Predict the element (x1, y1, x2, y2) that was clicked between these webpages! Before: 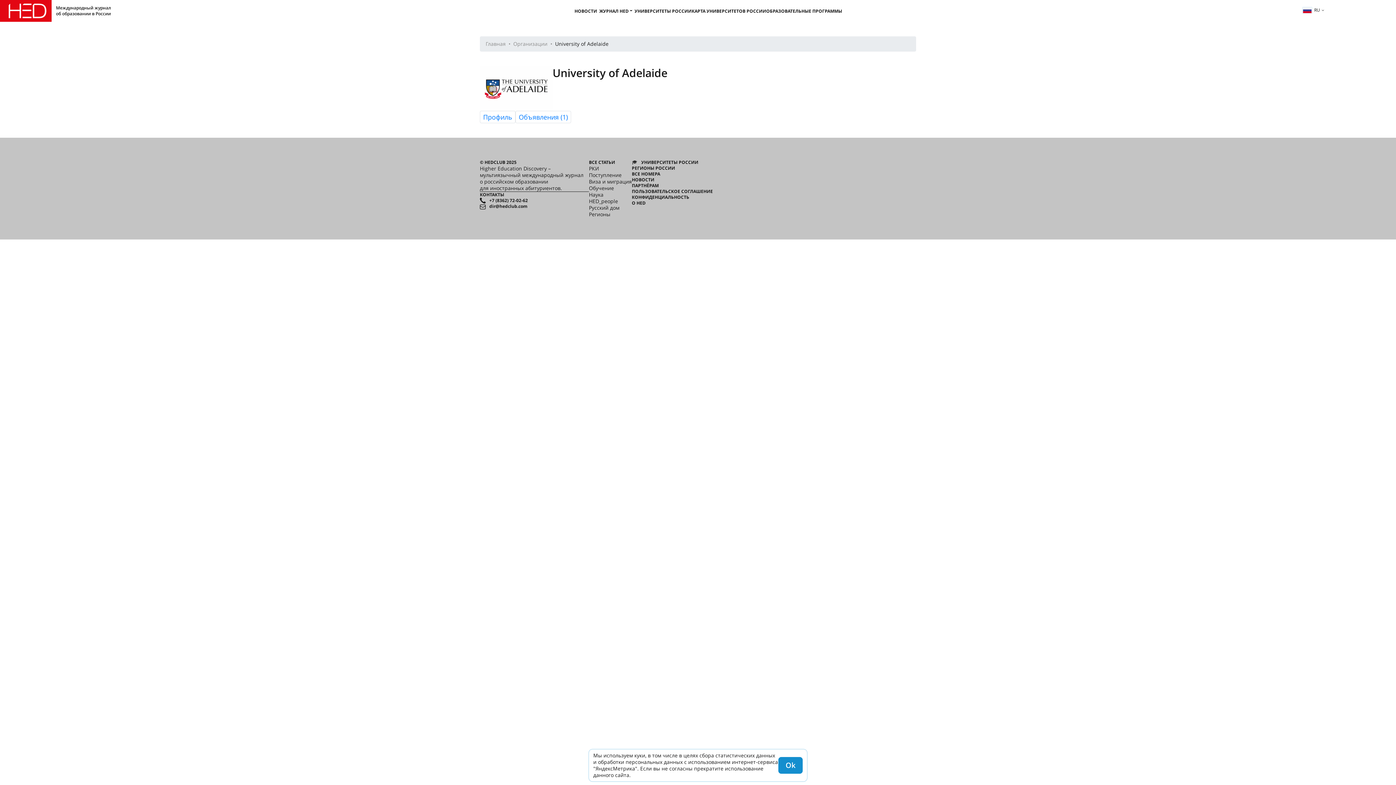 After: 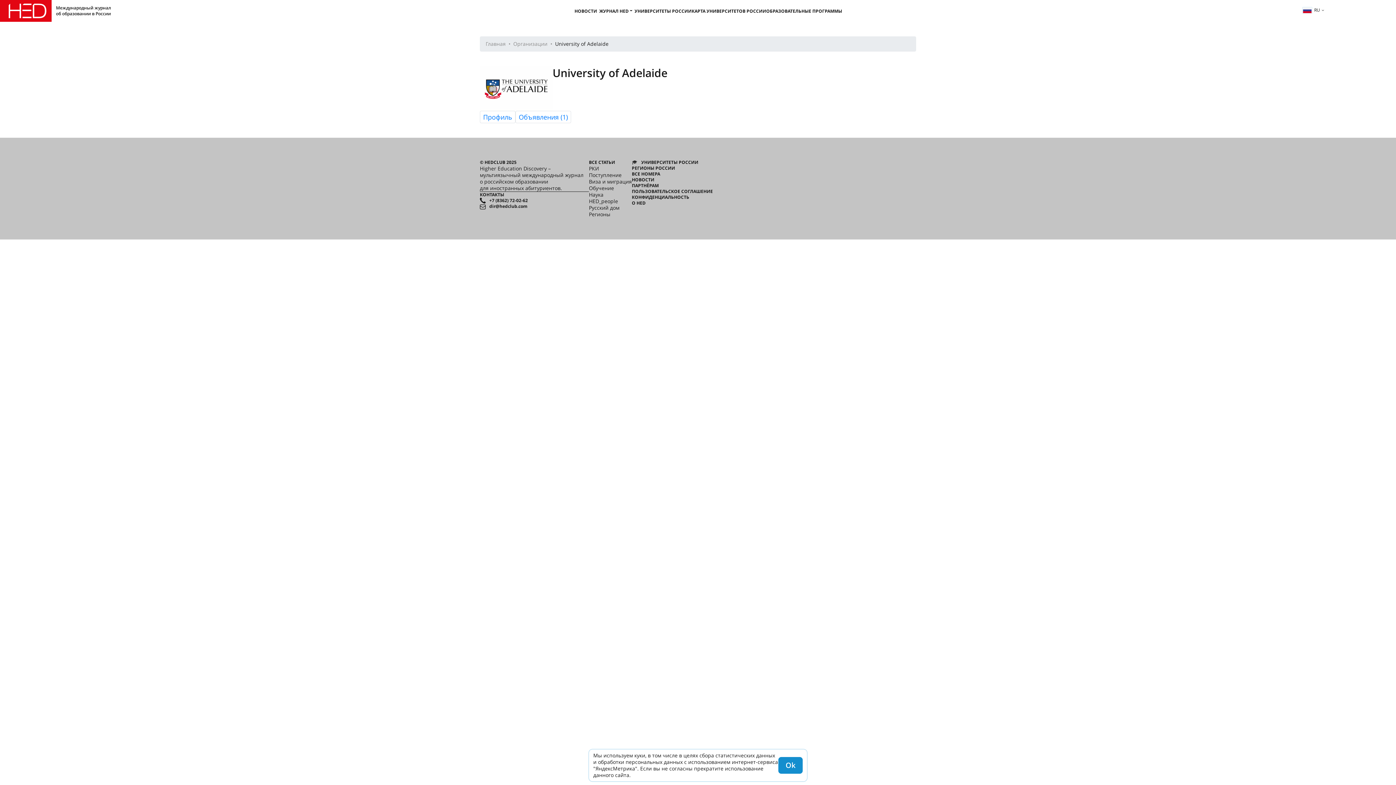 Action: bbox: (480, 197, 528, 203) label: +7 (8362) 72-02-62